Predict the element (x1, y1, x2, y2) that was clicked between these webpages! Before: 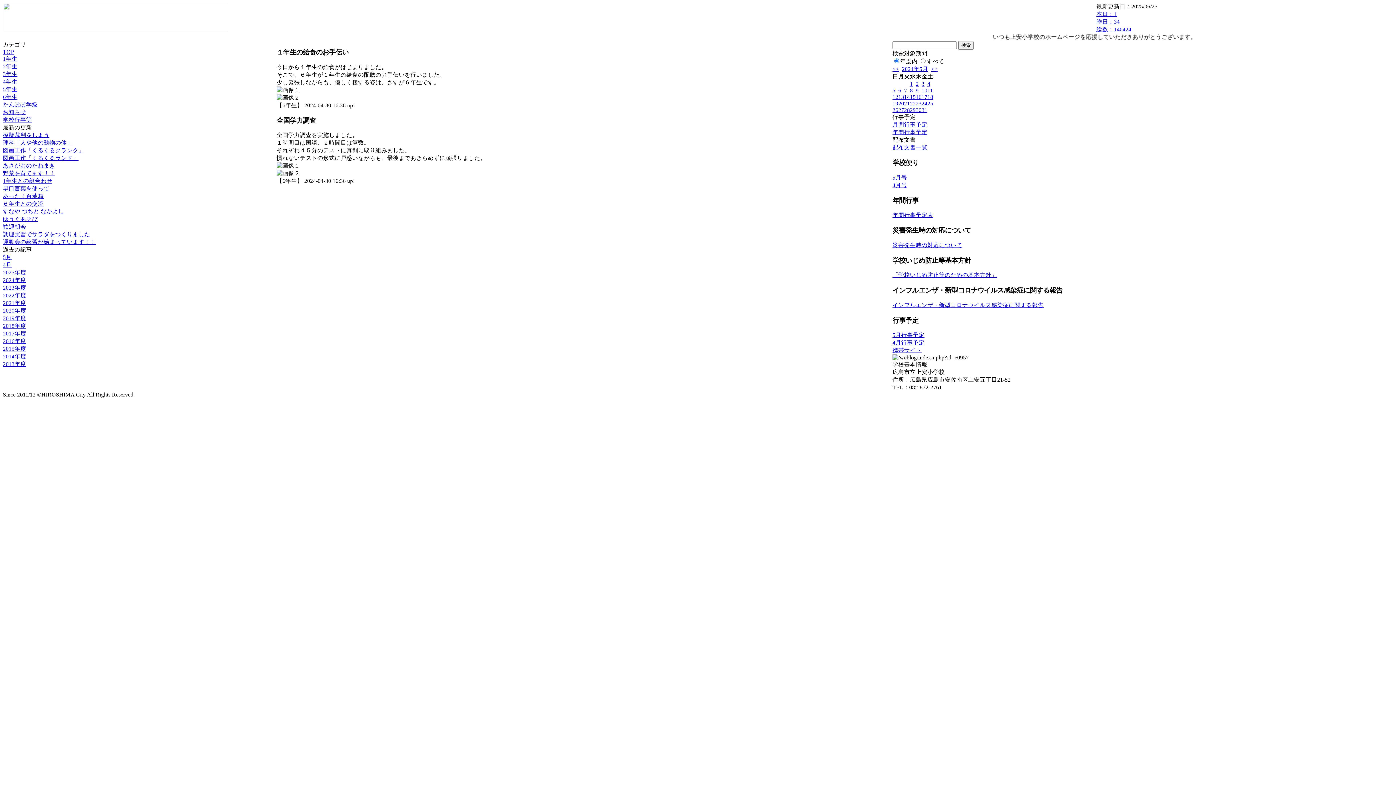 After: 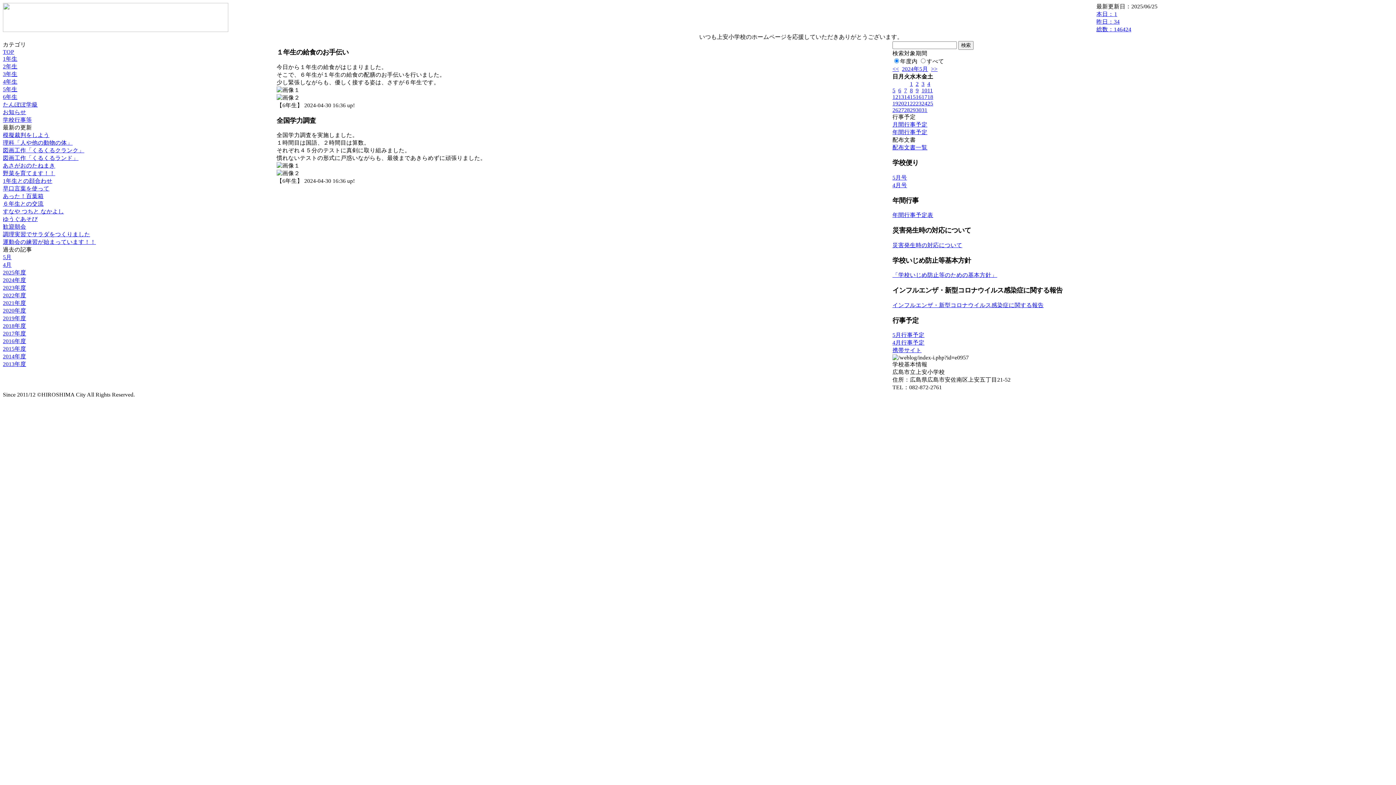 Action: label: 4月行事予定 bbox: (892, 339, 924, 345)